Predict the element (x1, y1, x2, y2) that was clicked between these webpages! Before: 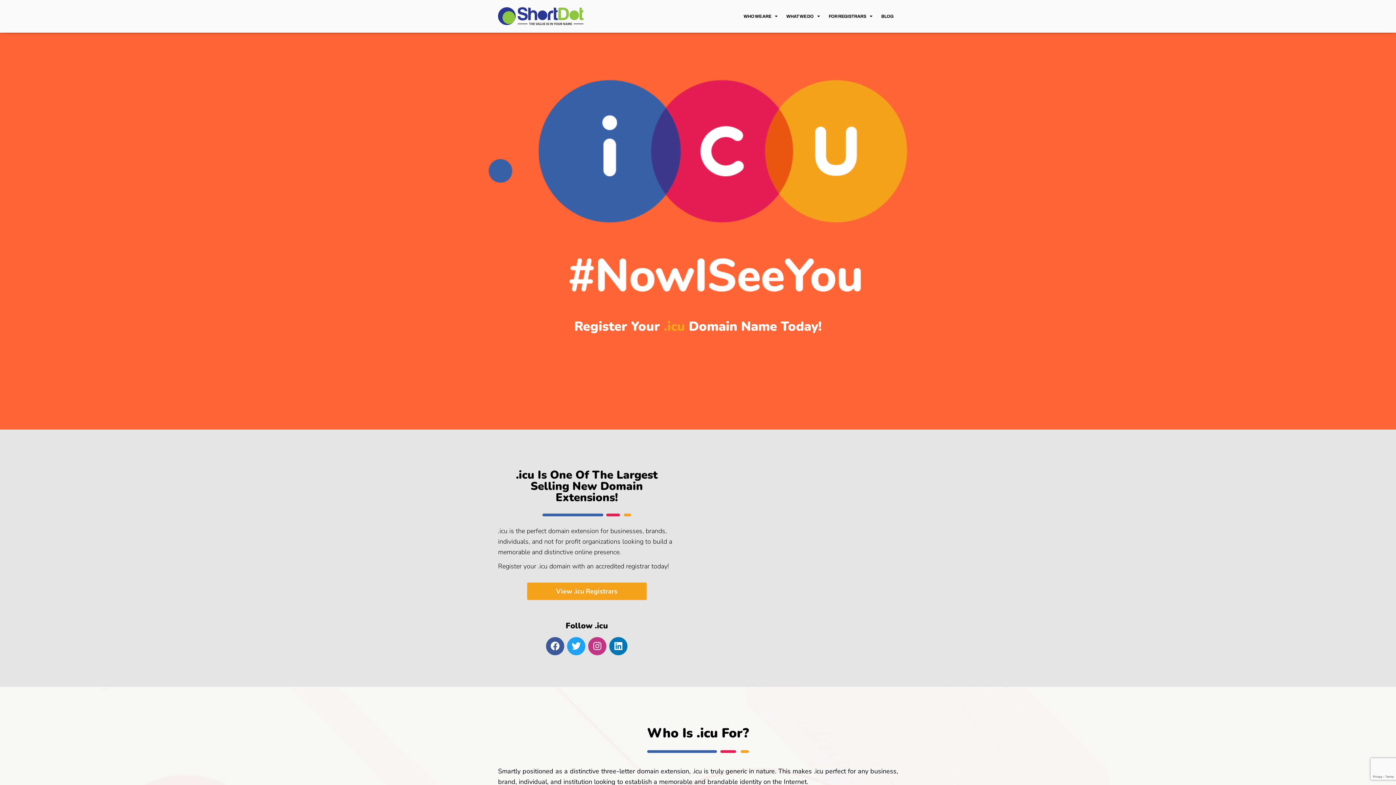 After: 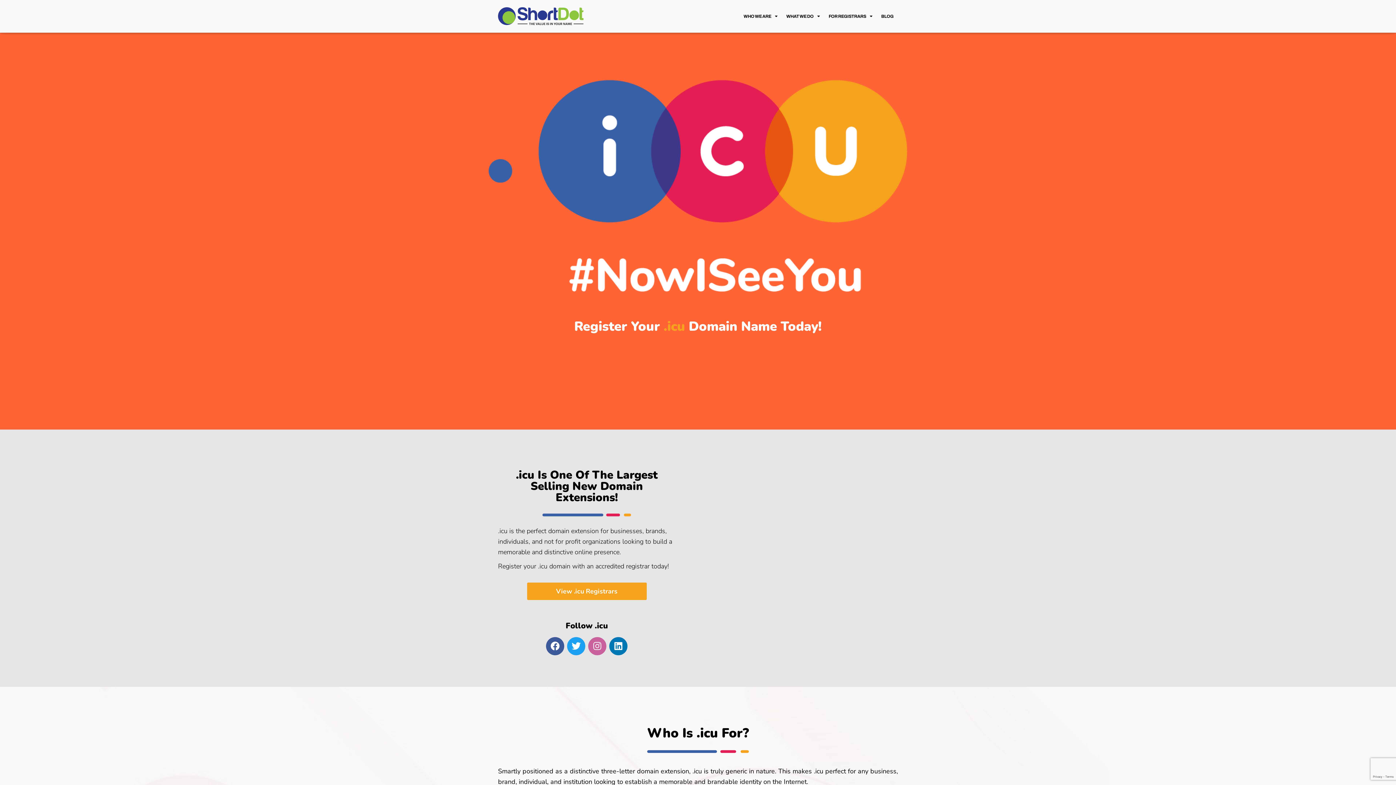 Action: bbox: (588, 637, 606, 655) label: Instagram